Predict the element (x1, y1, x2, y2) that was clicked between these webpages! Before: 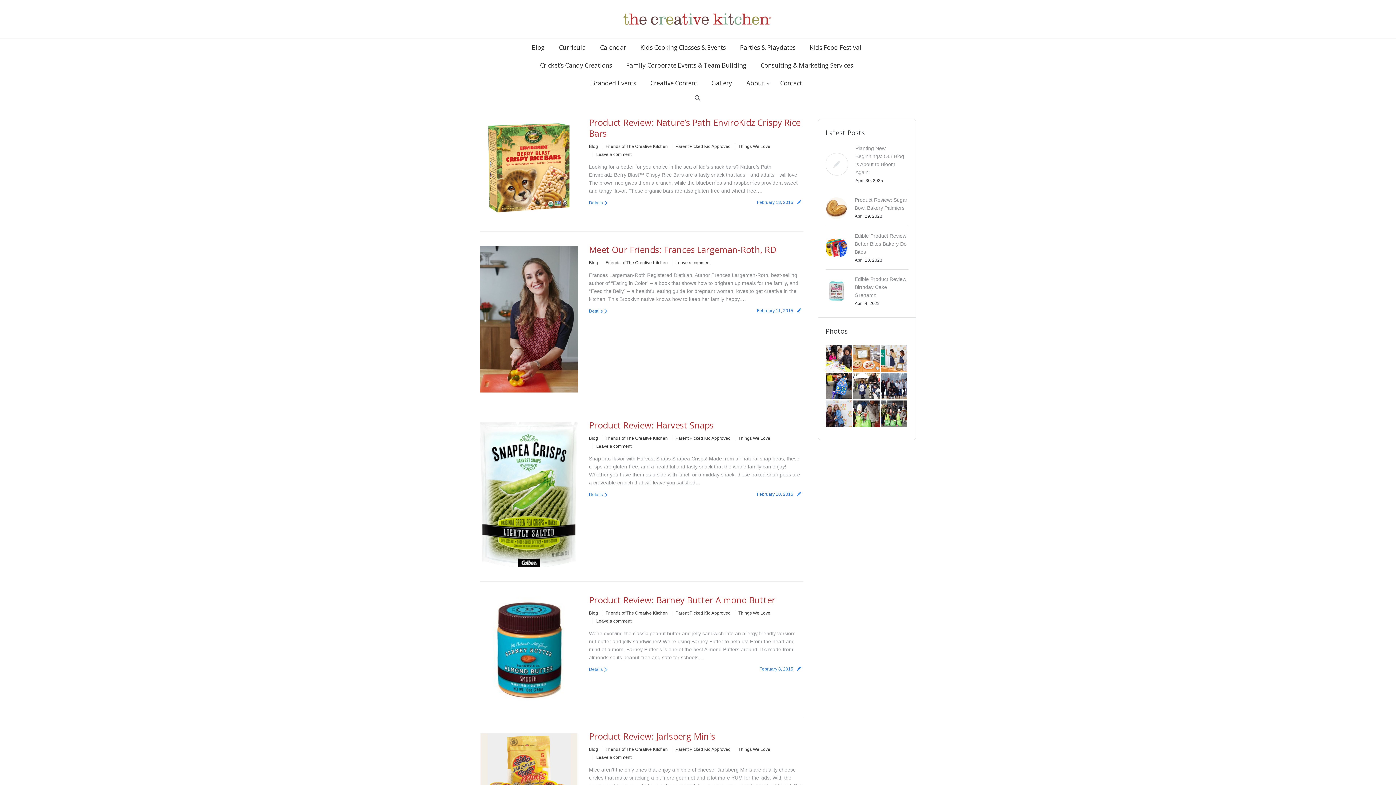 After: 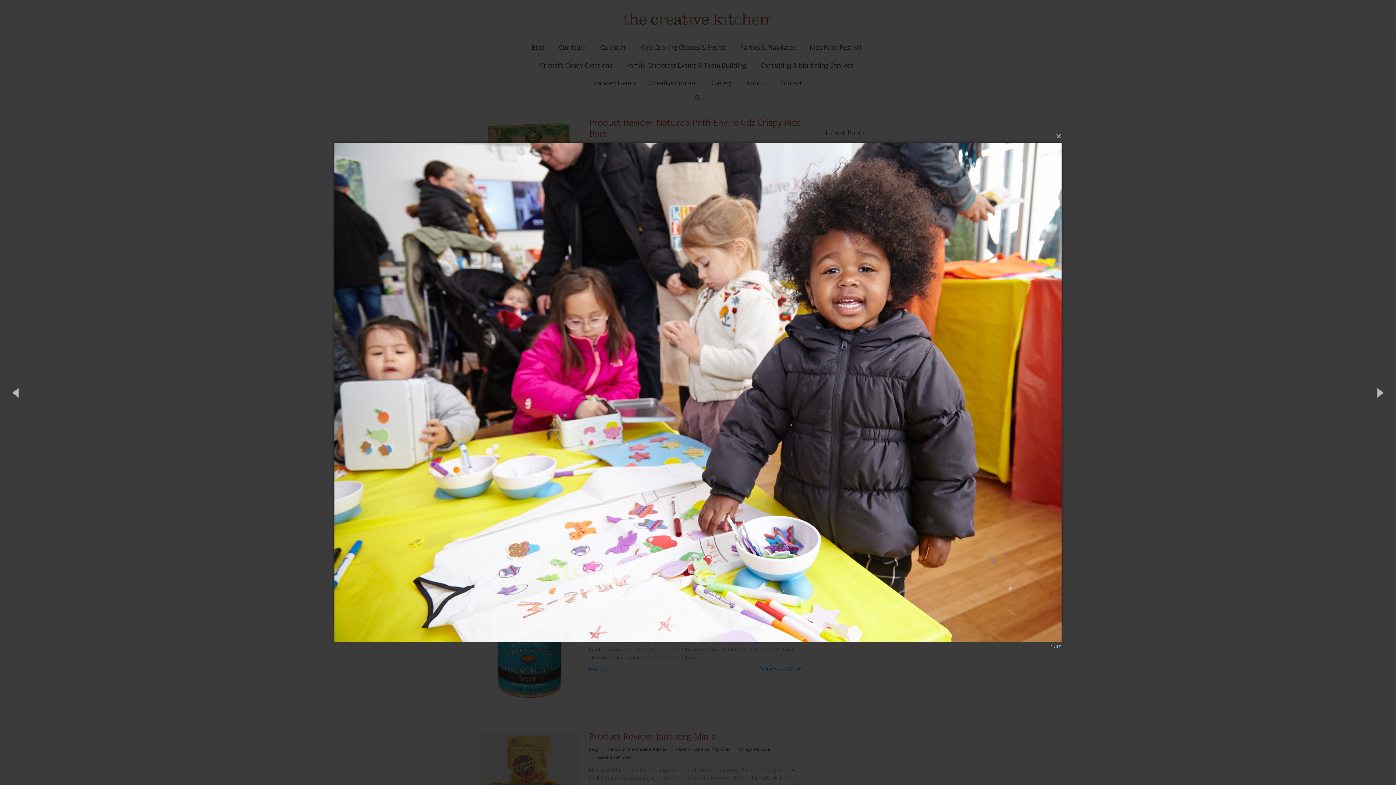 Action: bbox: (825, 345, 853, 373)